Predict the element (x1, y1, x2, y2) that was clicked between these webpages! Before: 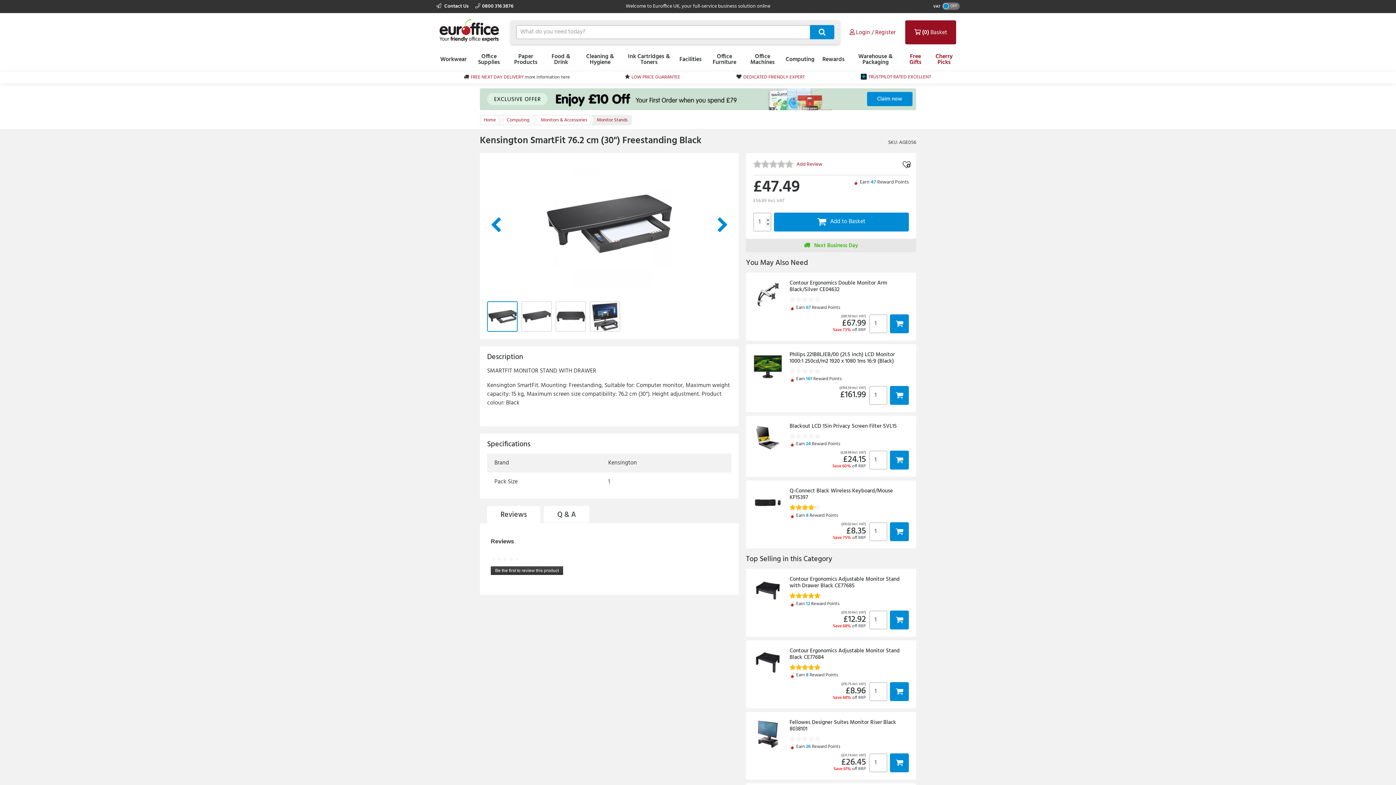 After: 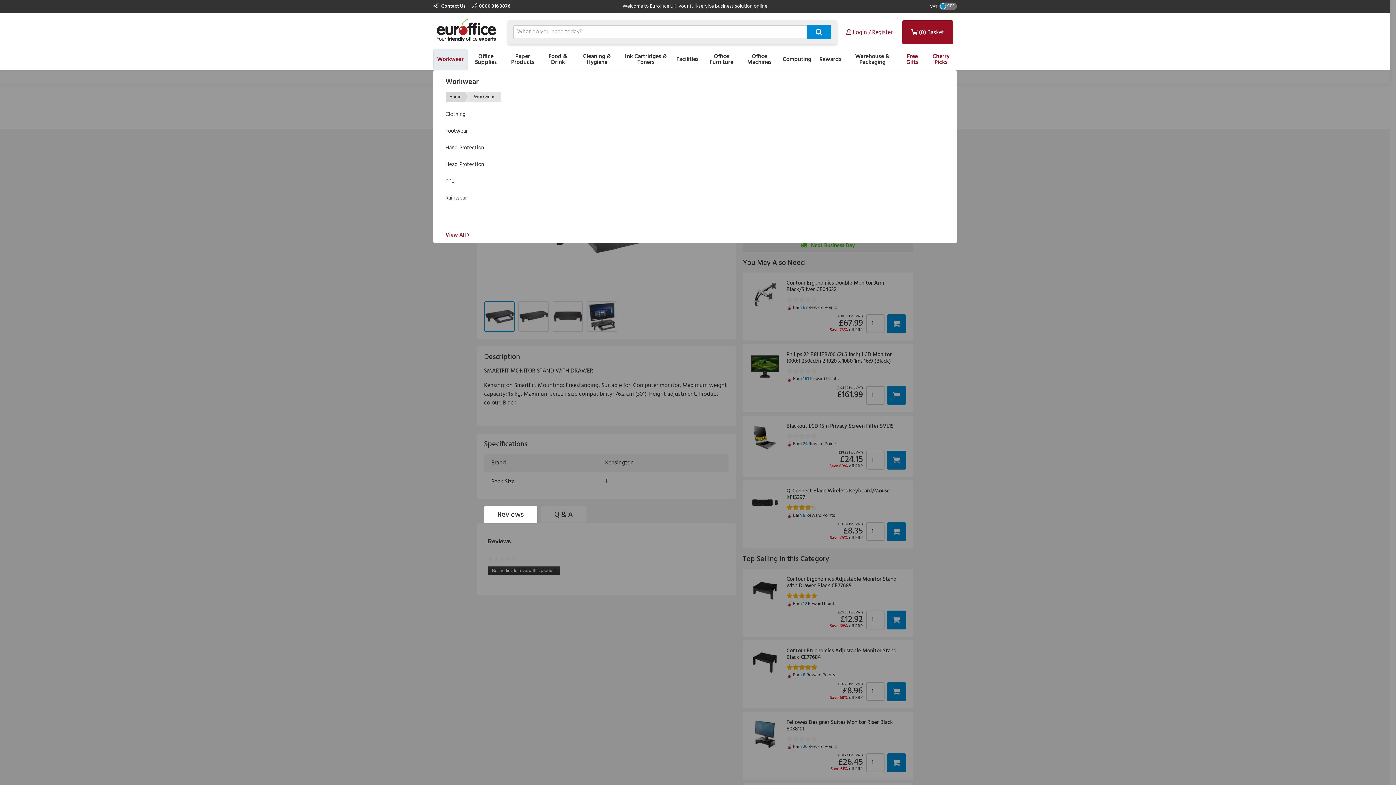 Action: label: Workwear bbox: (440, 49, 466, 70)